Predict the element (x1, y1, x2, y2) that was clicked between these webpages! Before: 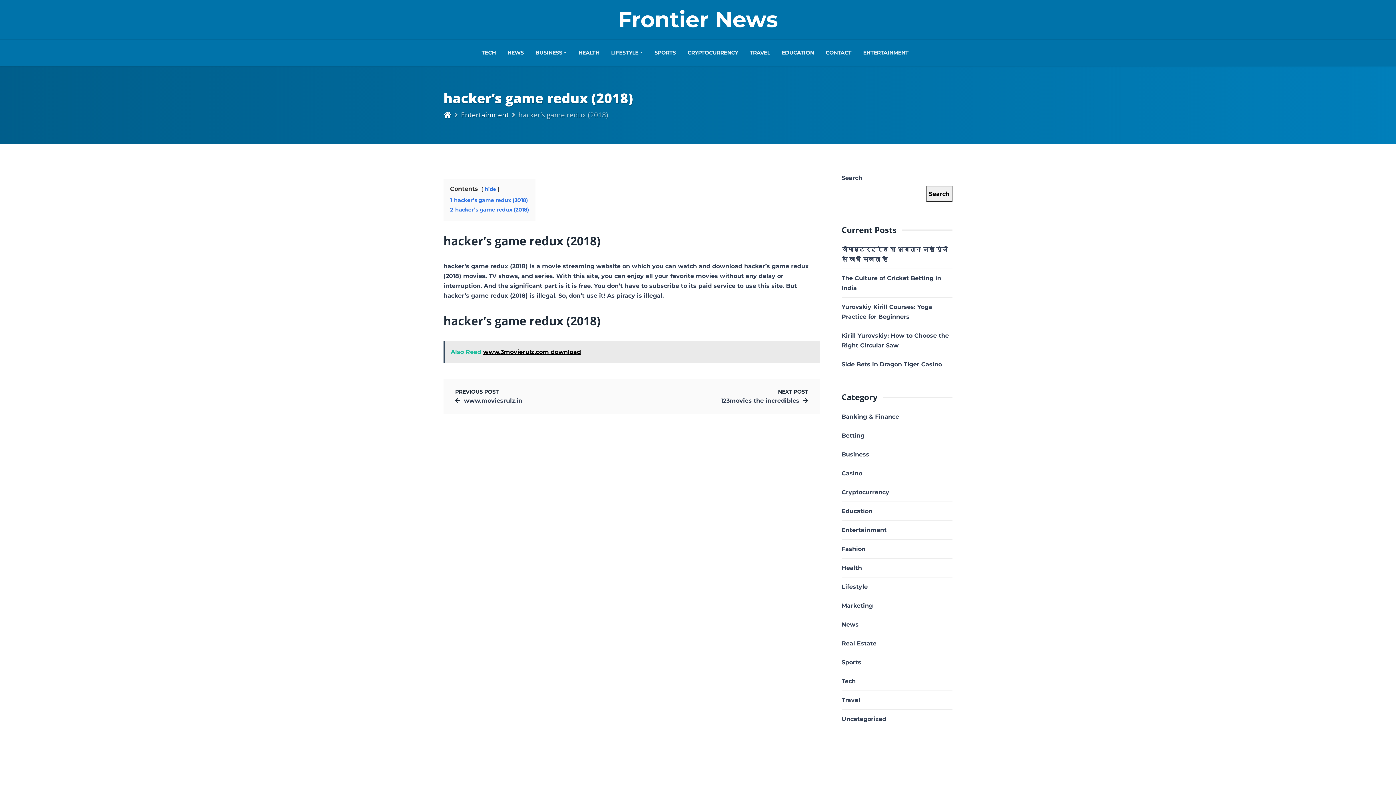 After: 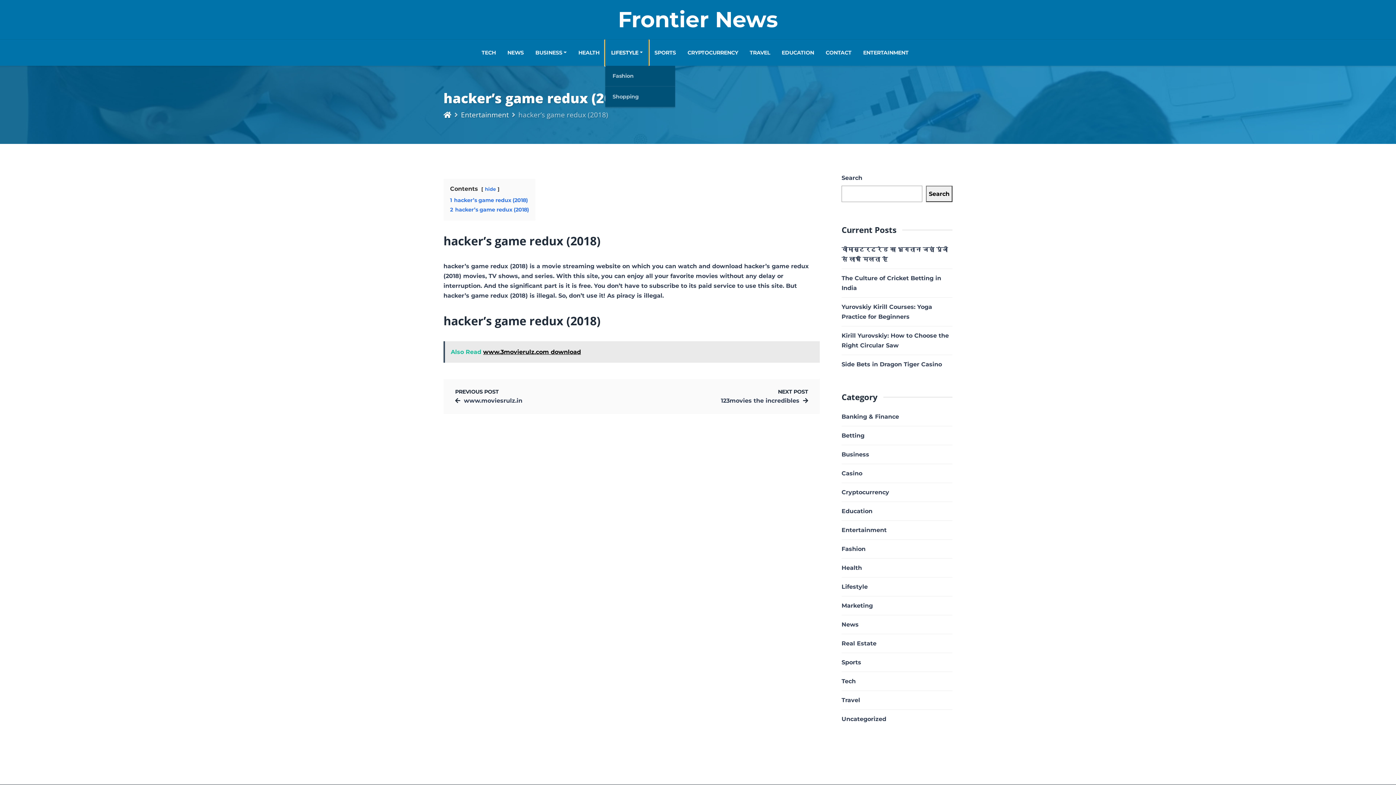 Action: bbox: (605, 39, 648, 65) label: LIFESTYLE